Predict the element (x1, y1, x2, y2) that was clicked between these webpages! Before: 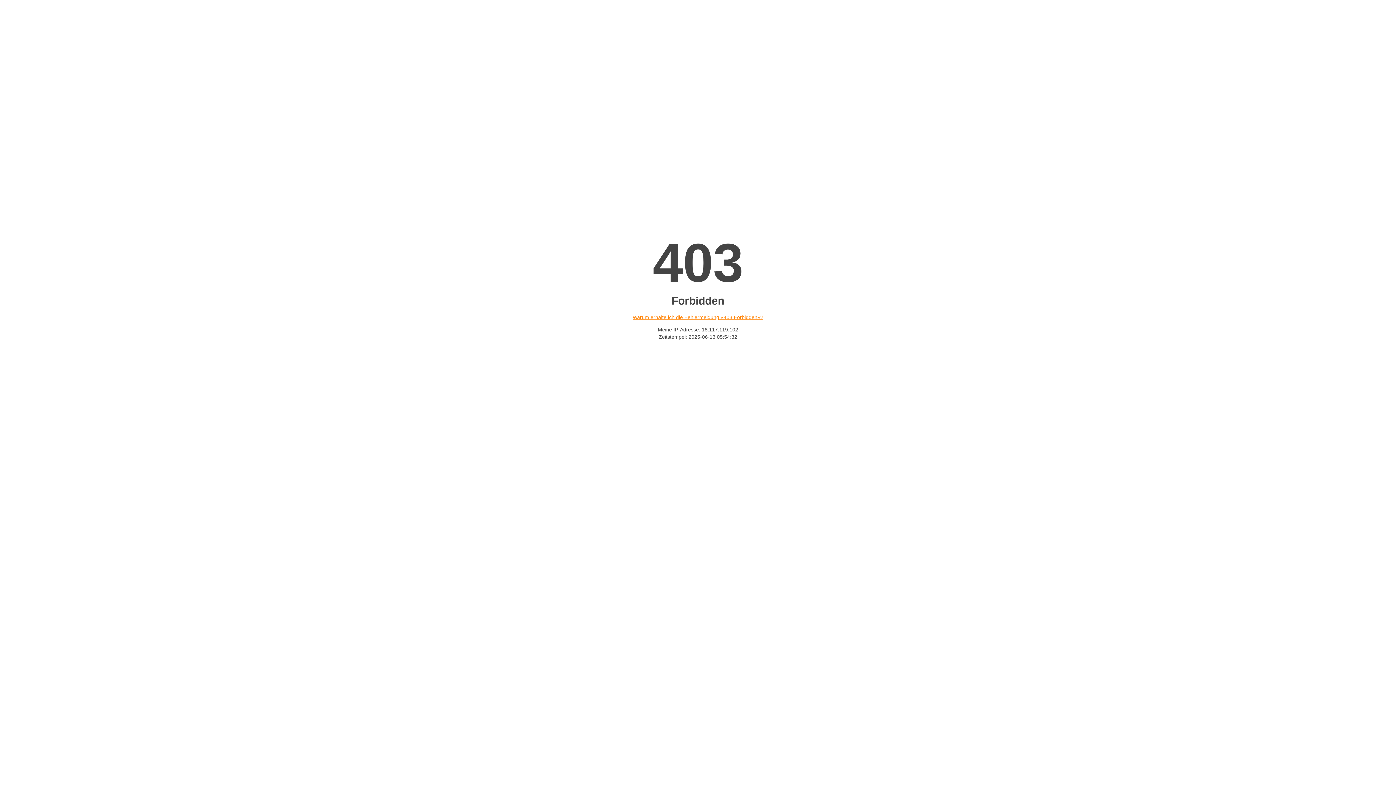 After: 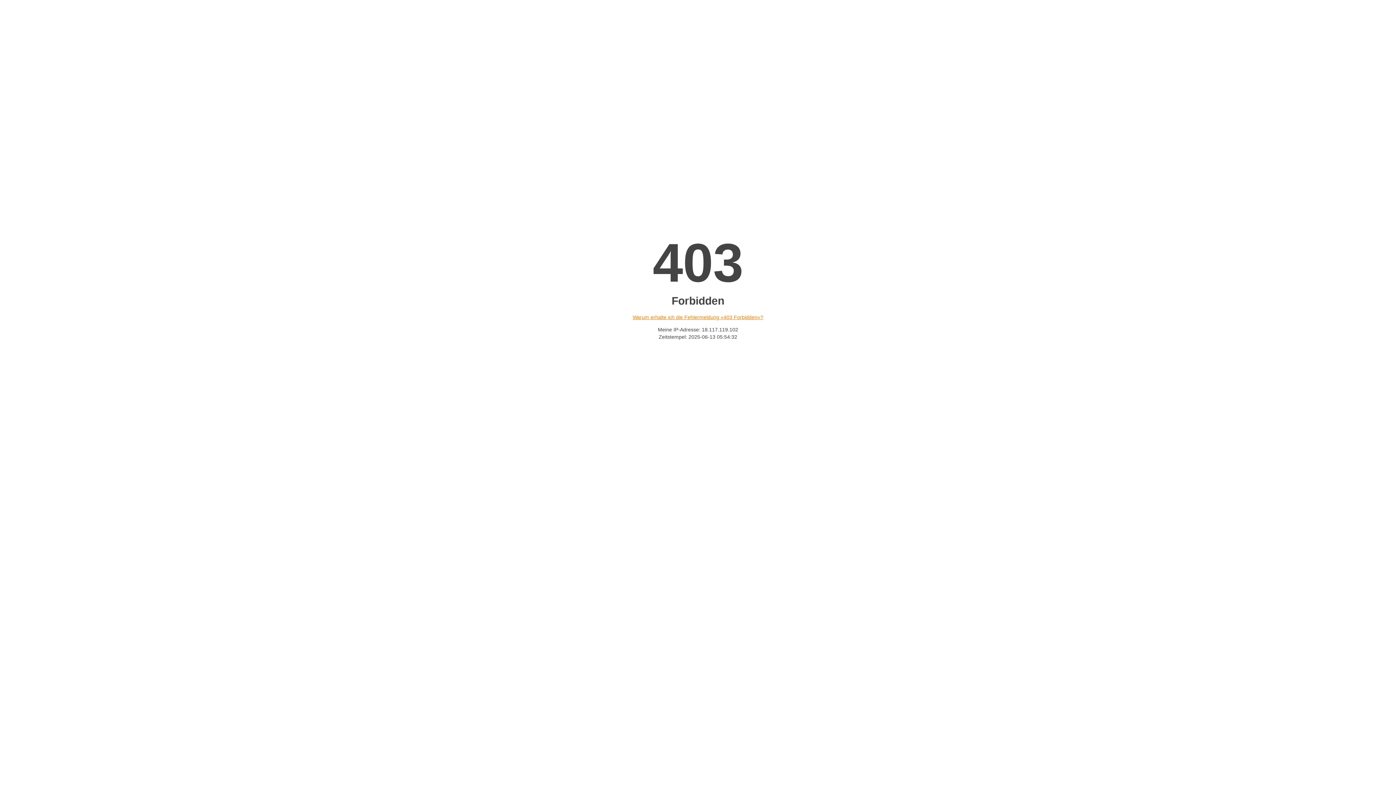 Action: label: Warum erhalte ich die Fehlermeldung «403 Forbidden»? bbox: (632, 314, 763, 320)